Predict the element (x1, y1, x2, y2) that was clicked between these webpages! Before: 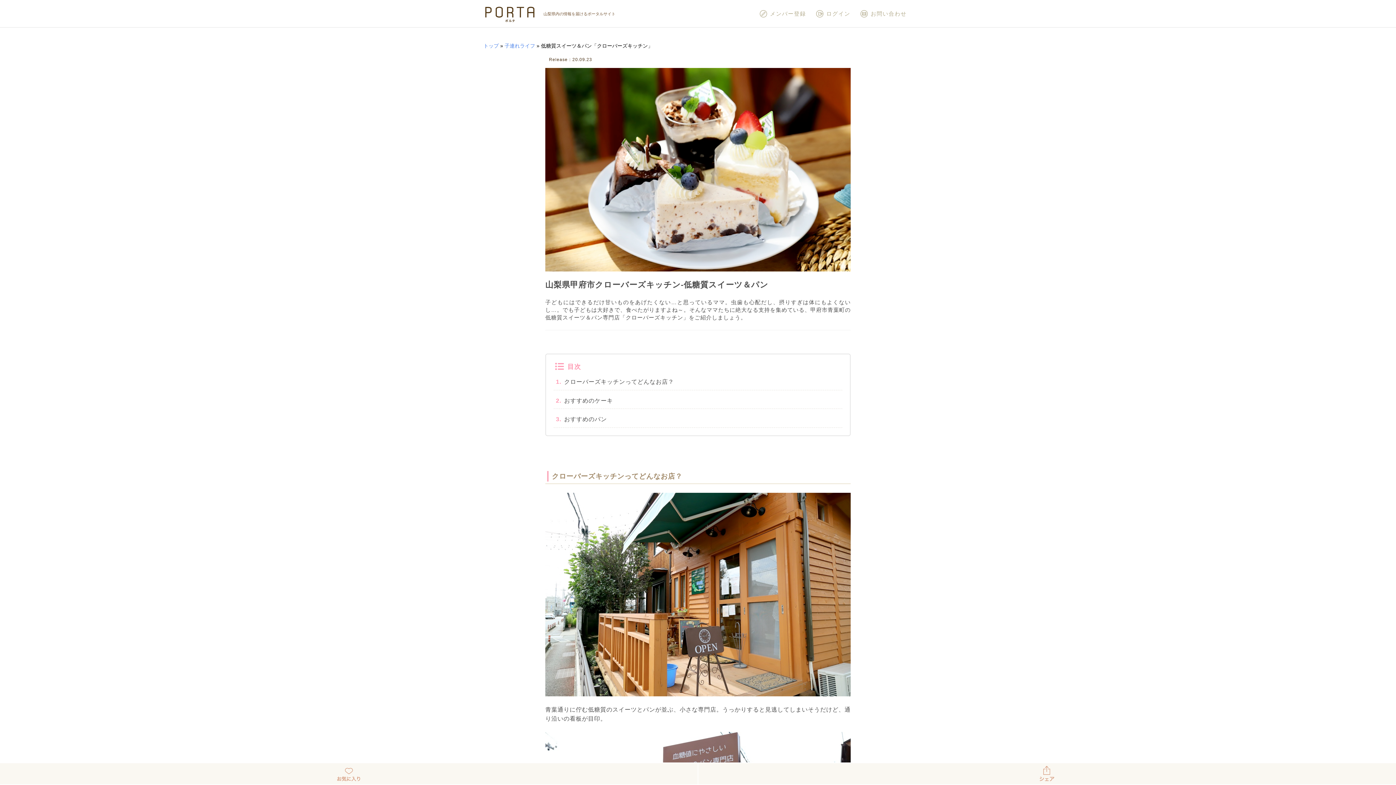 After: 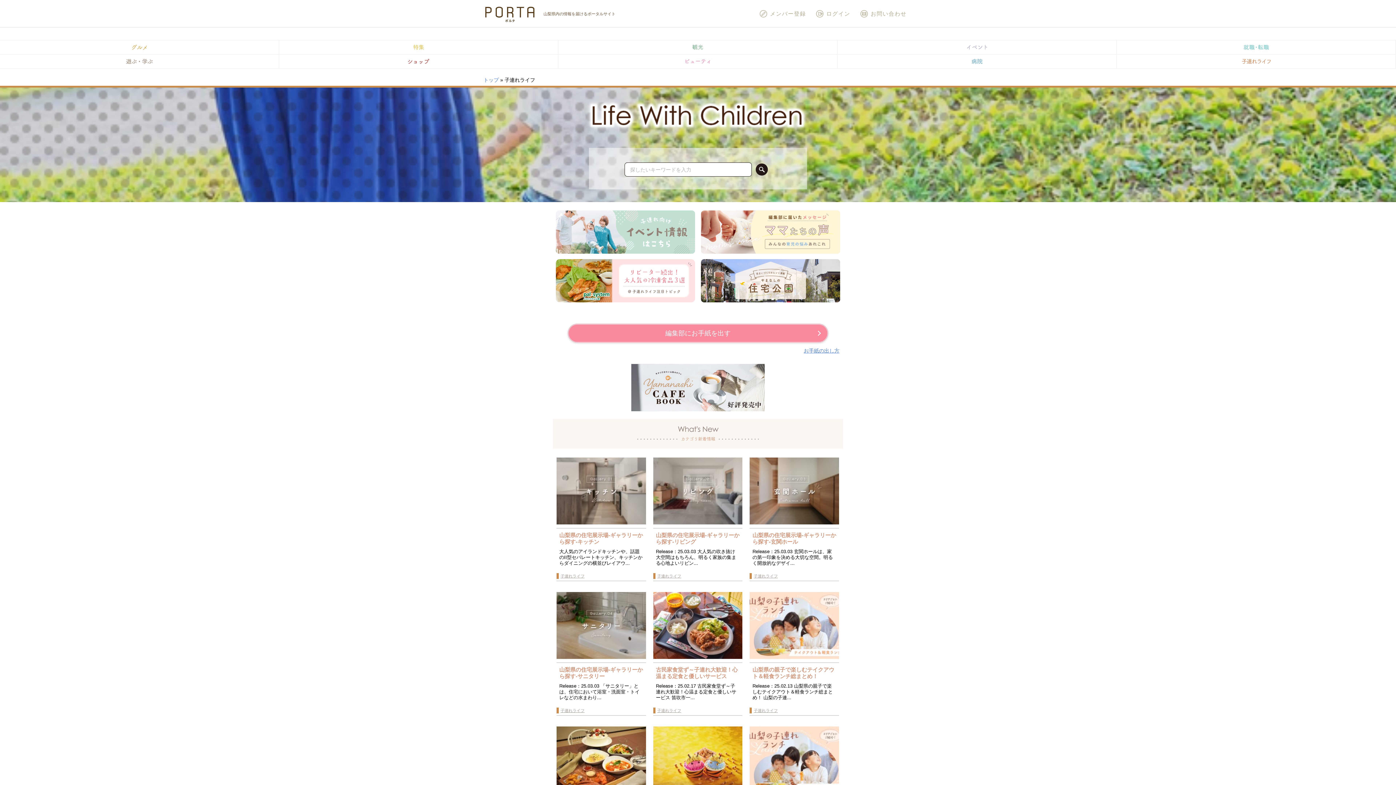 Action: label: 子連れライフ bbox: (504, 42, 535, 48)